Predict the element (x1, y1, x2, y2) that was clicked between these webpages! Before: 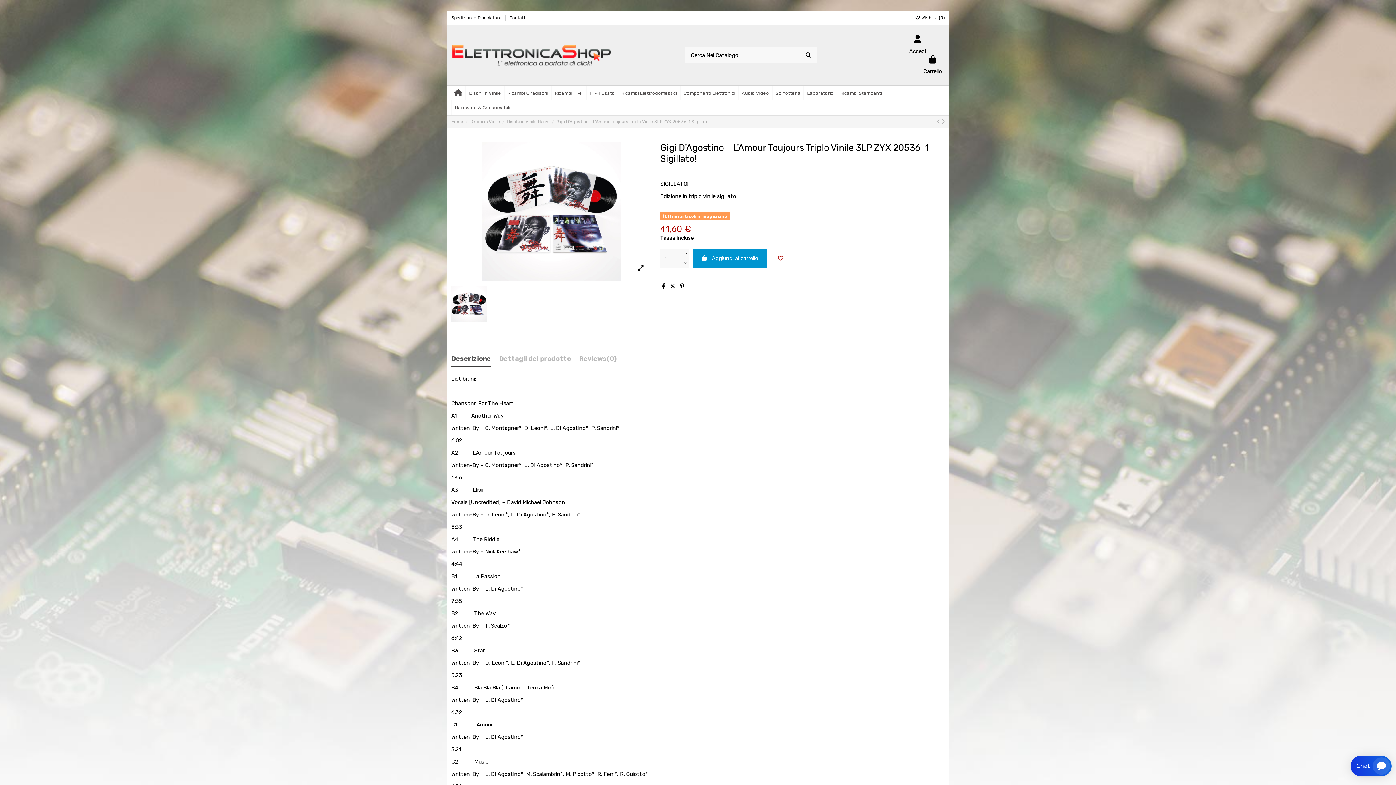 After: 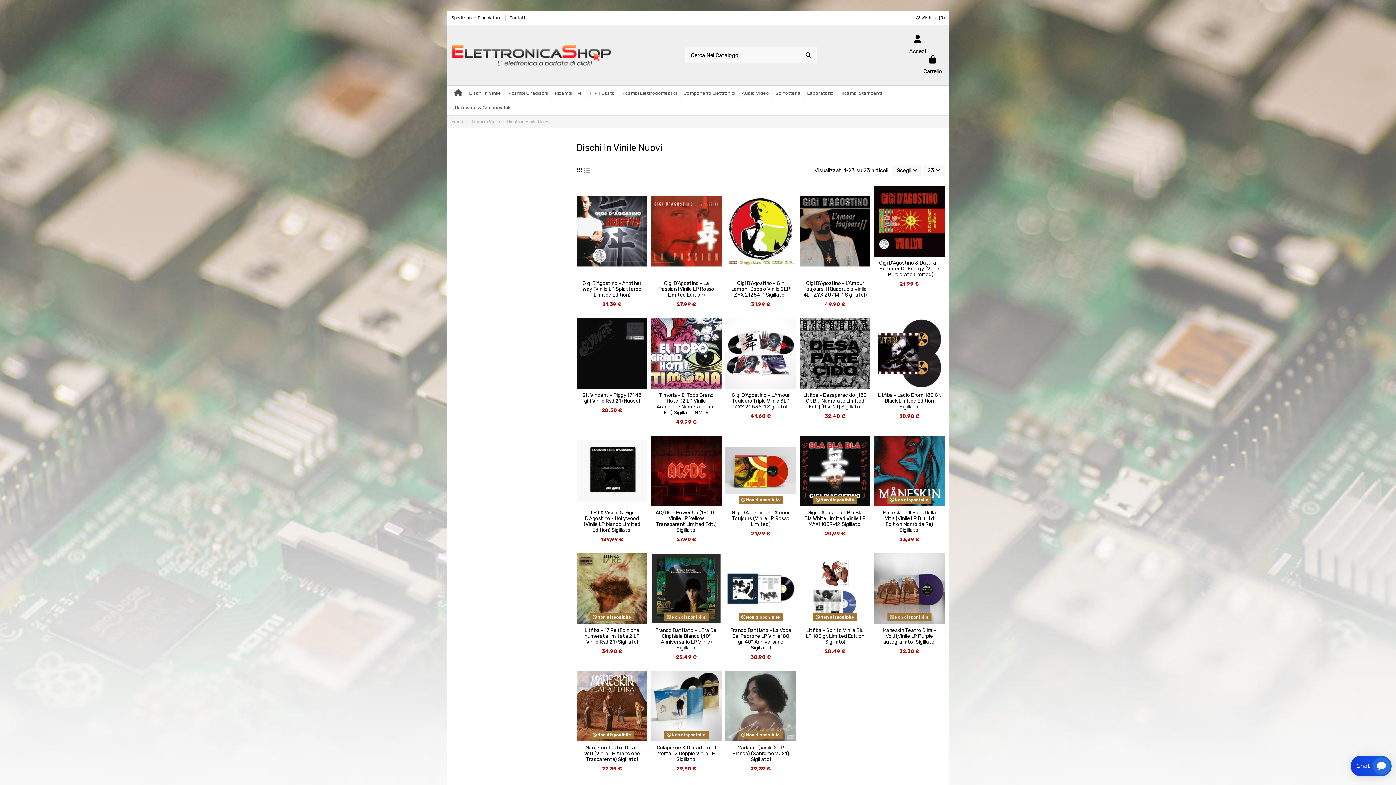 Action: bbox: (507, 119, 549, 124) label: Dischi in Vinile Nuovi